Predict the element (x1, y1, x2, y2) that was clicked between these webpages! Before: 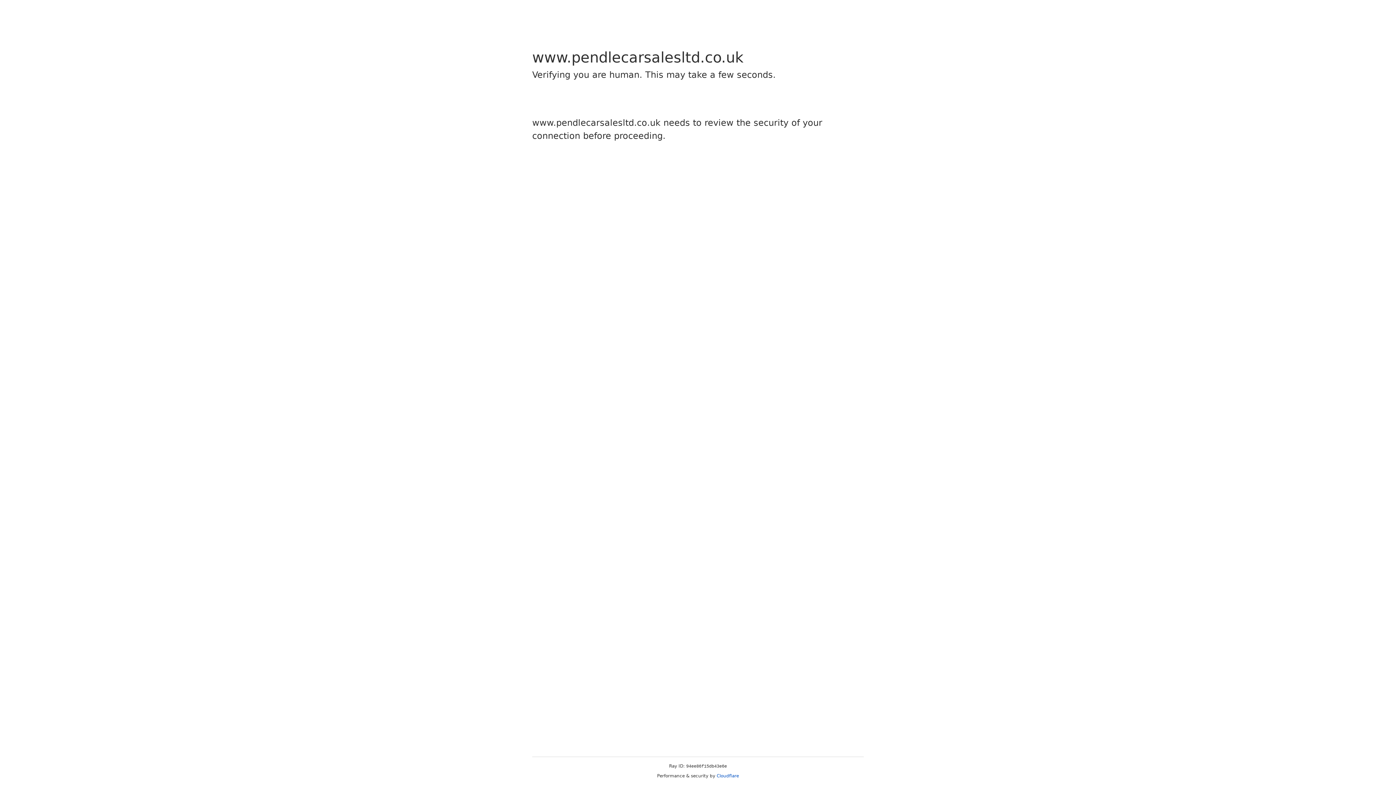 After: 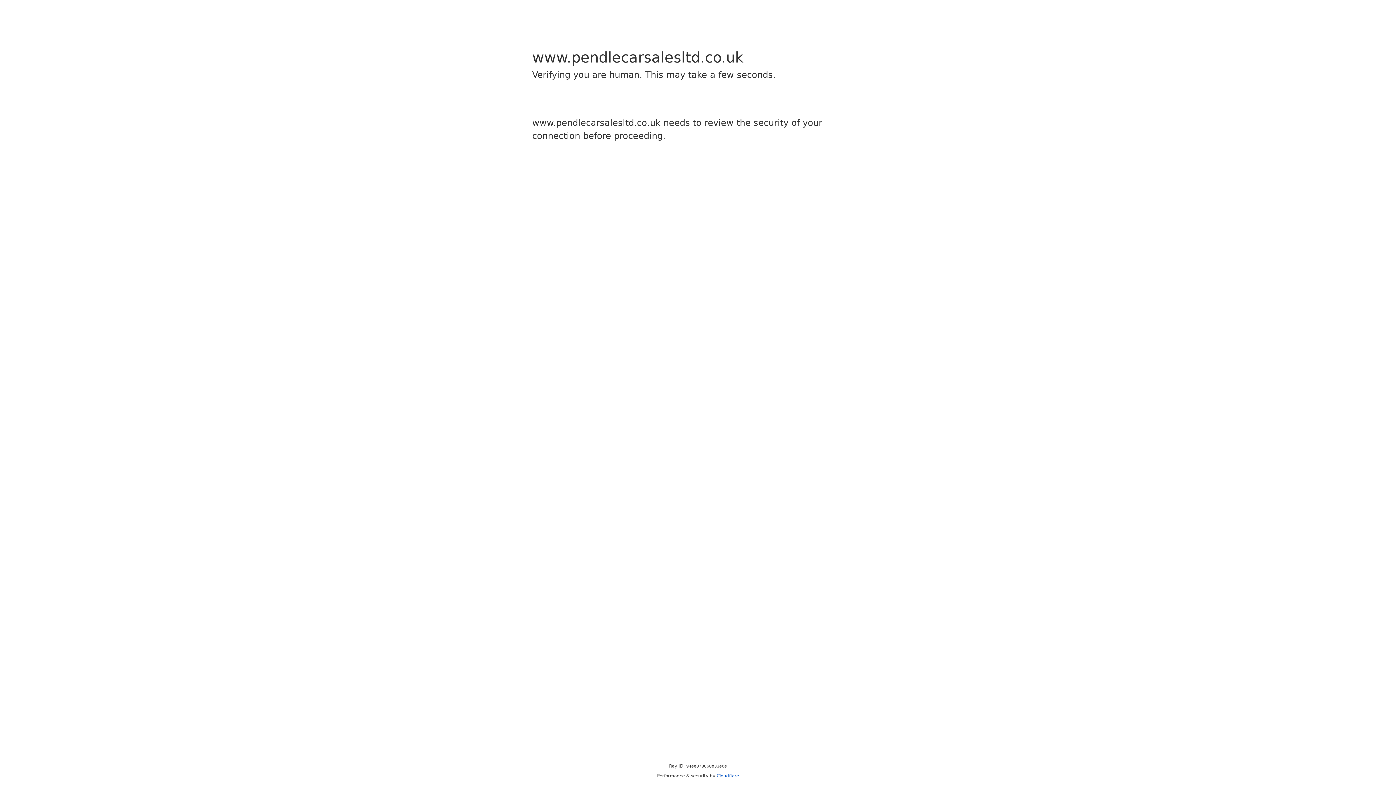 Action: bbox: (716, 773, 739, 778) label: Cloudflare